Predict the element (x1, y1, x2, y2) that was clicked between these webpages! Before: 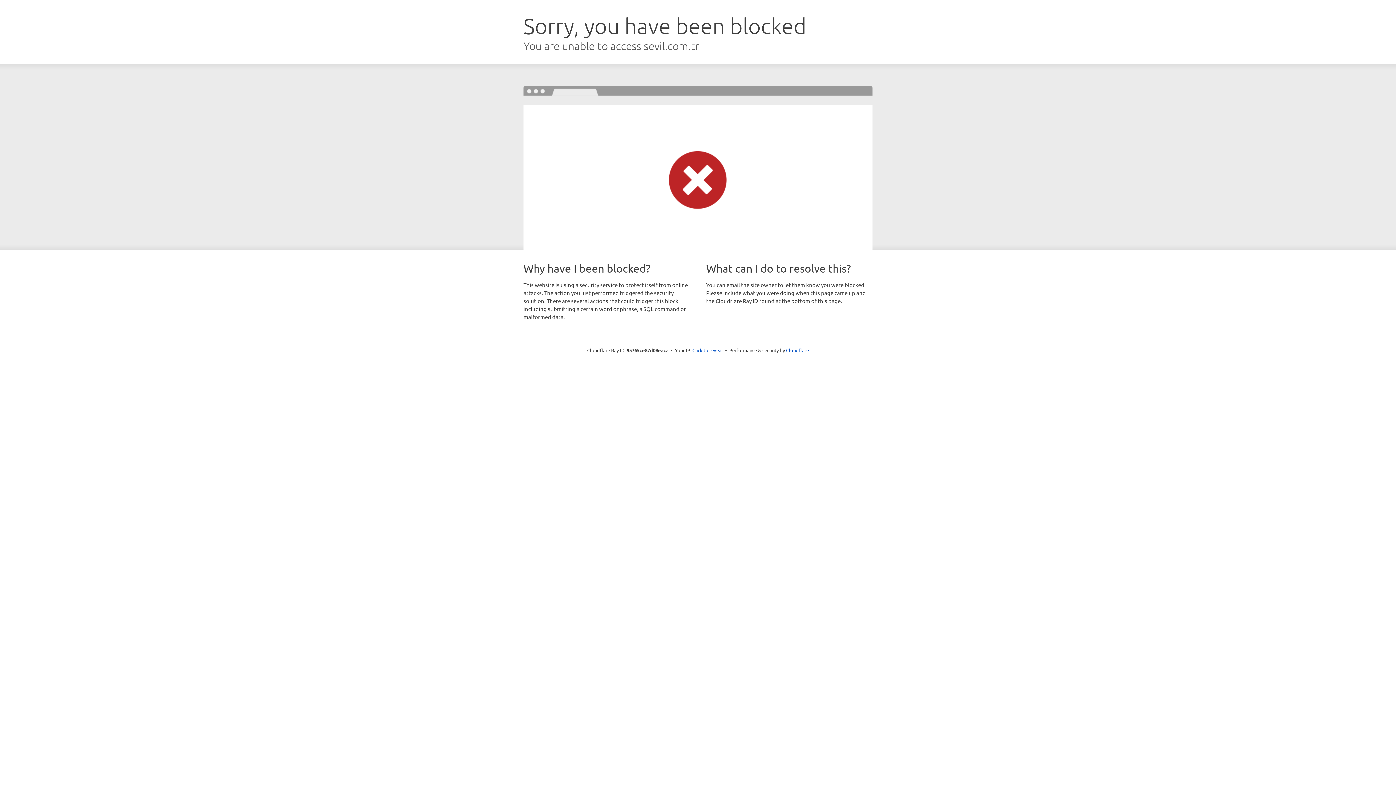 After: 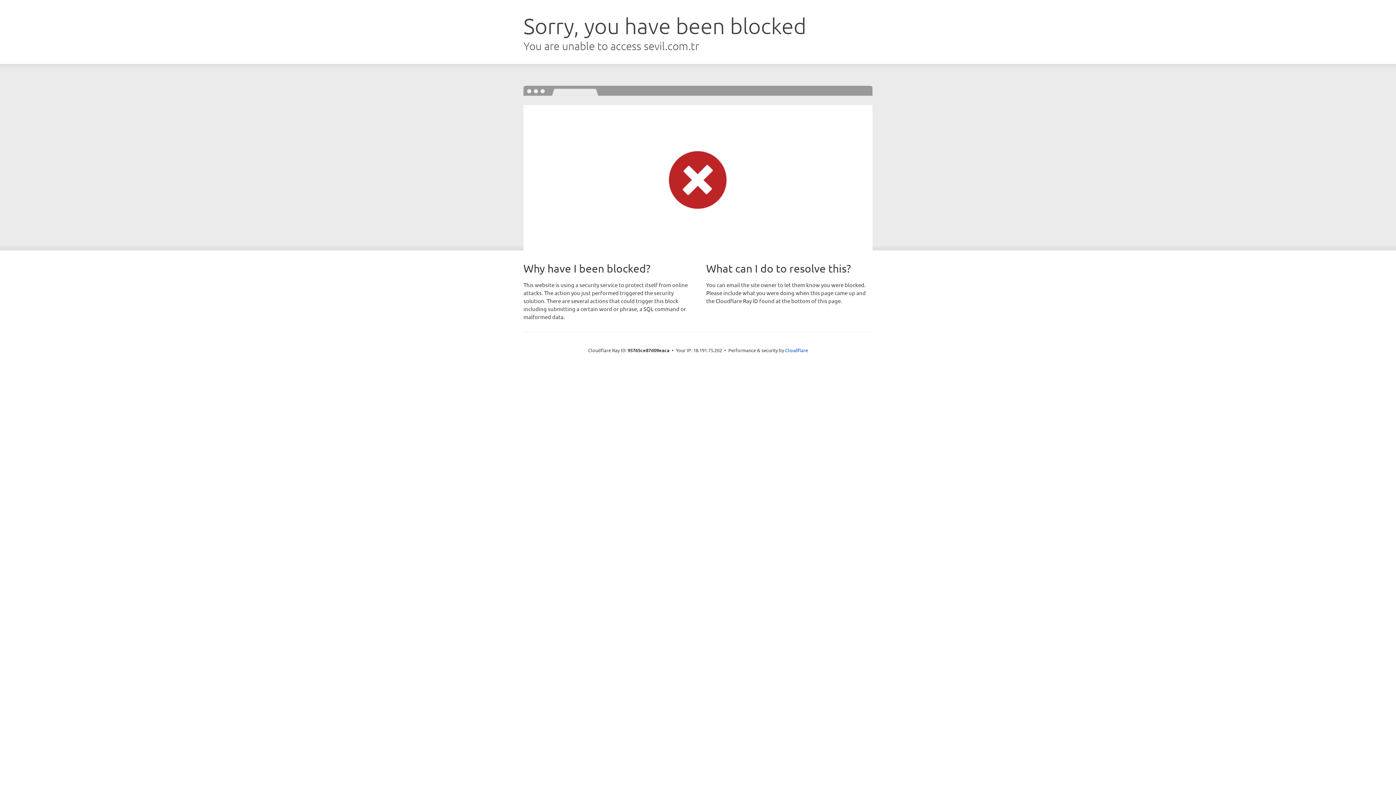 Action: bbox: (692, 346, 723, 353) label: Click to reveal